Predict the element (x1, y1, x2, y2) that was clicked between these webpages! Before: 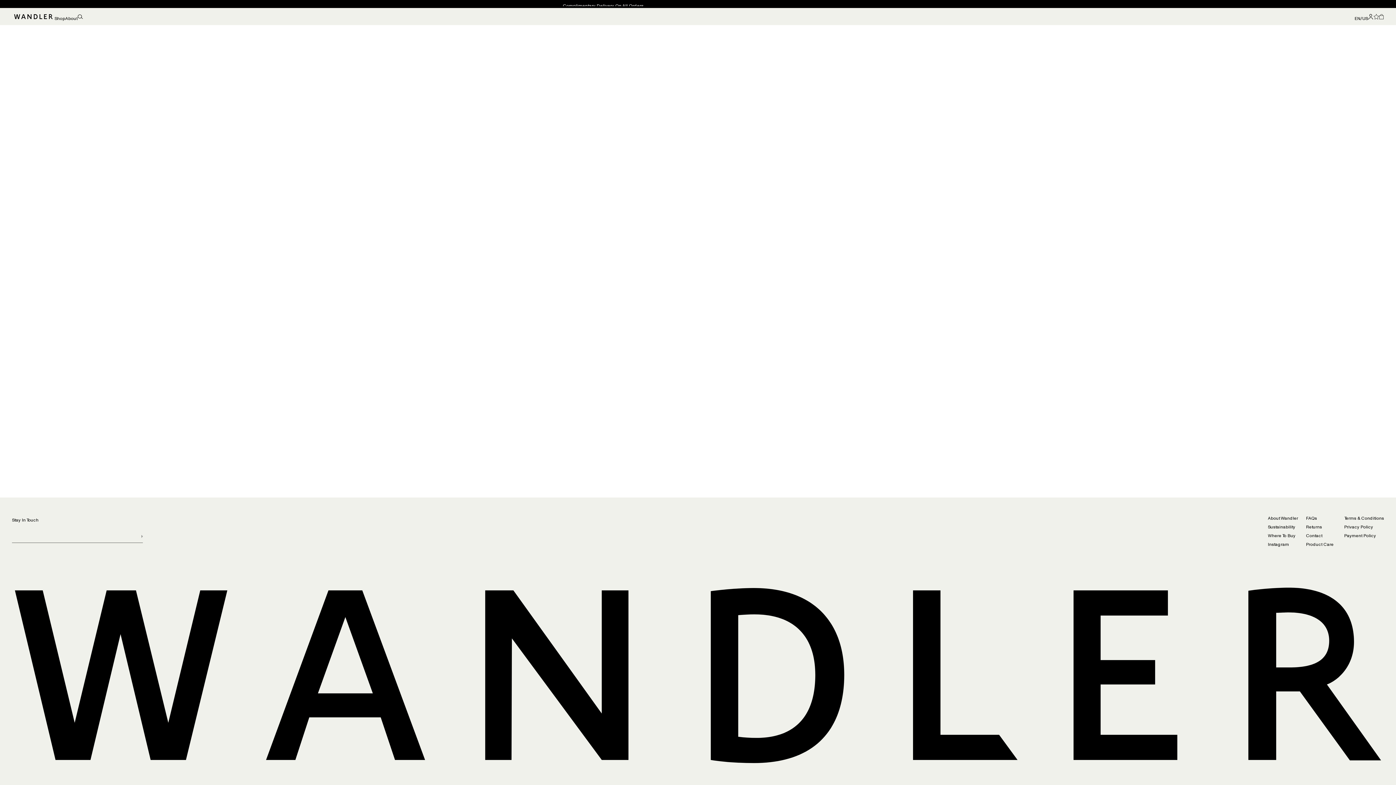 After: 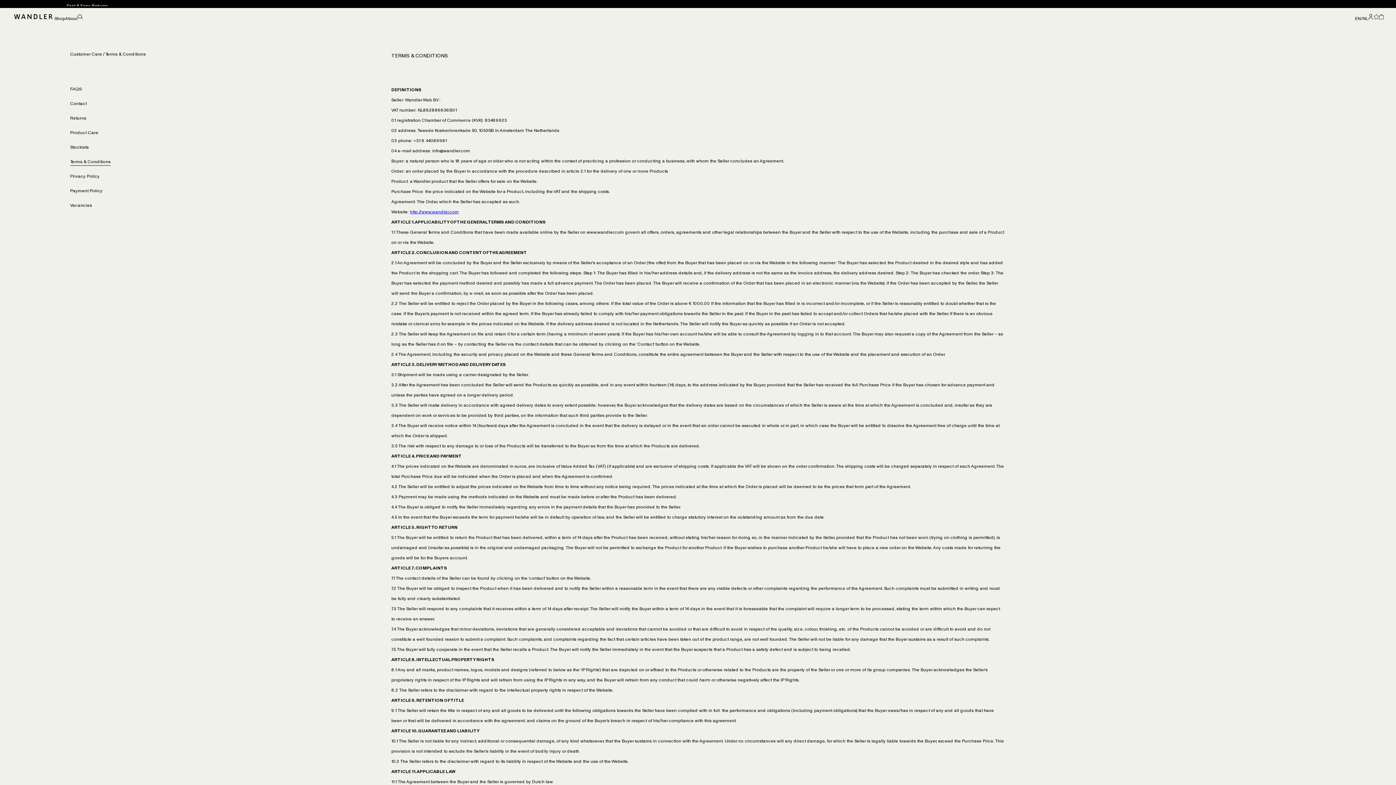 Action: bbox: (1344, 512, 1384, 521) label: Terms & Conditions